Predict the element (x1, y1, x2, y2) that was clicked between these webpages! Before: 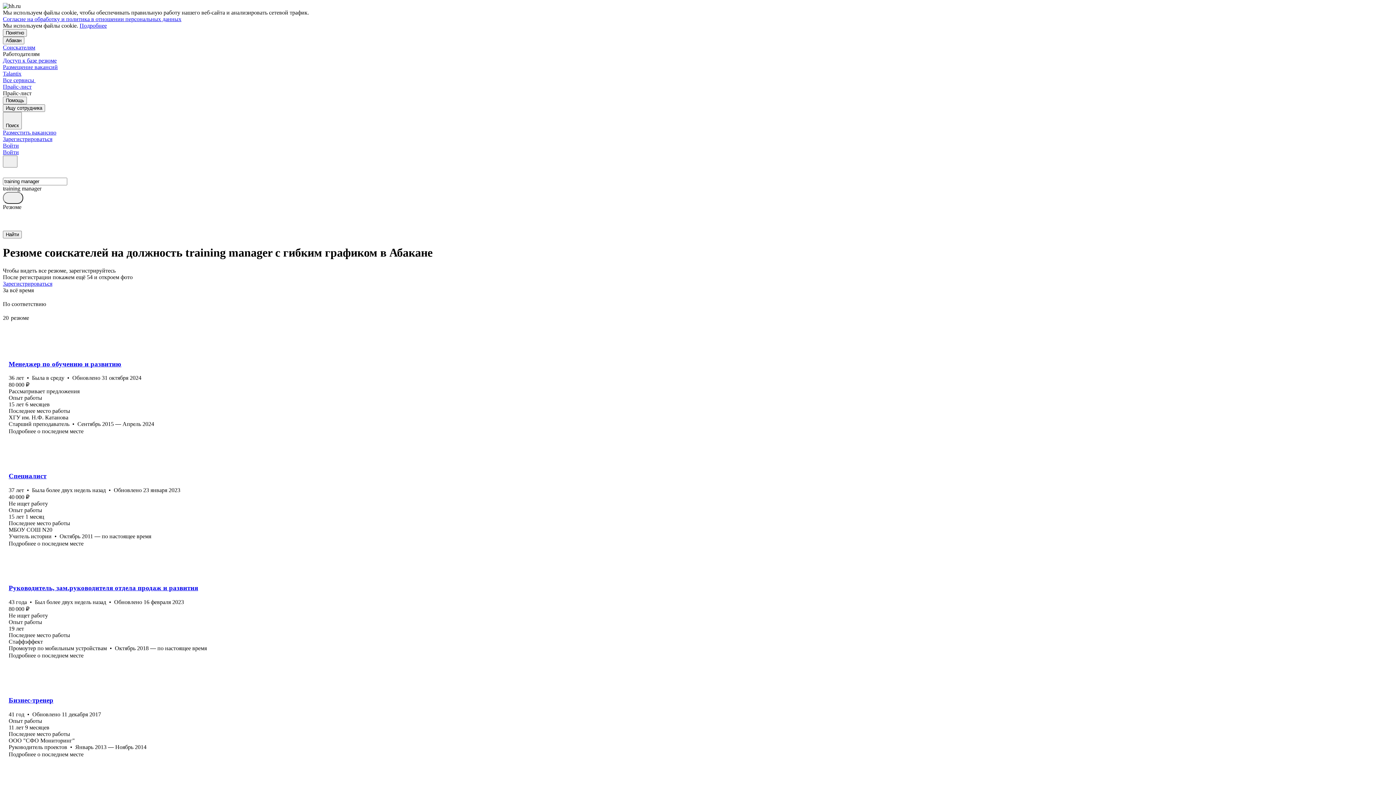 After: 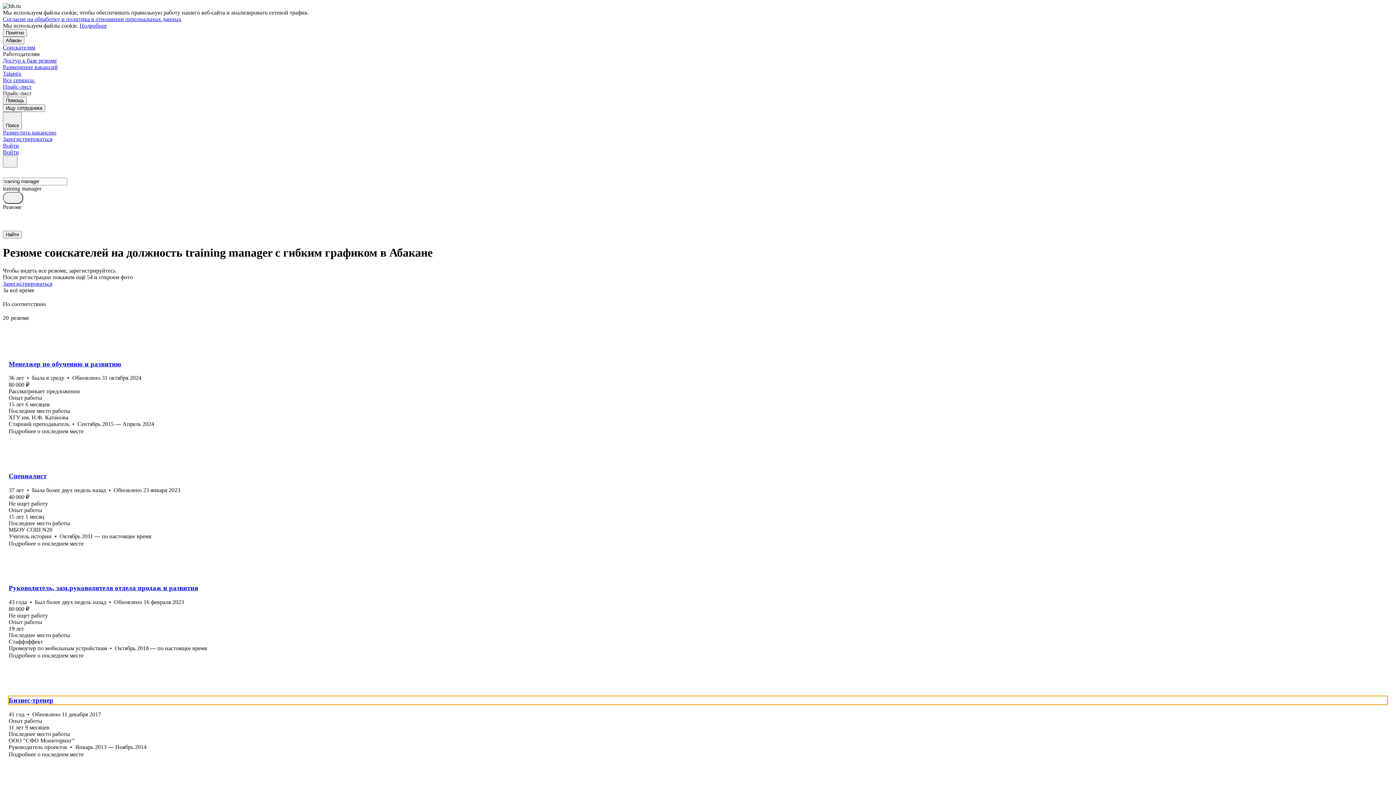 Action: label: Бизнес-тренер bbox: (8, 696, 1387, 704)